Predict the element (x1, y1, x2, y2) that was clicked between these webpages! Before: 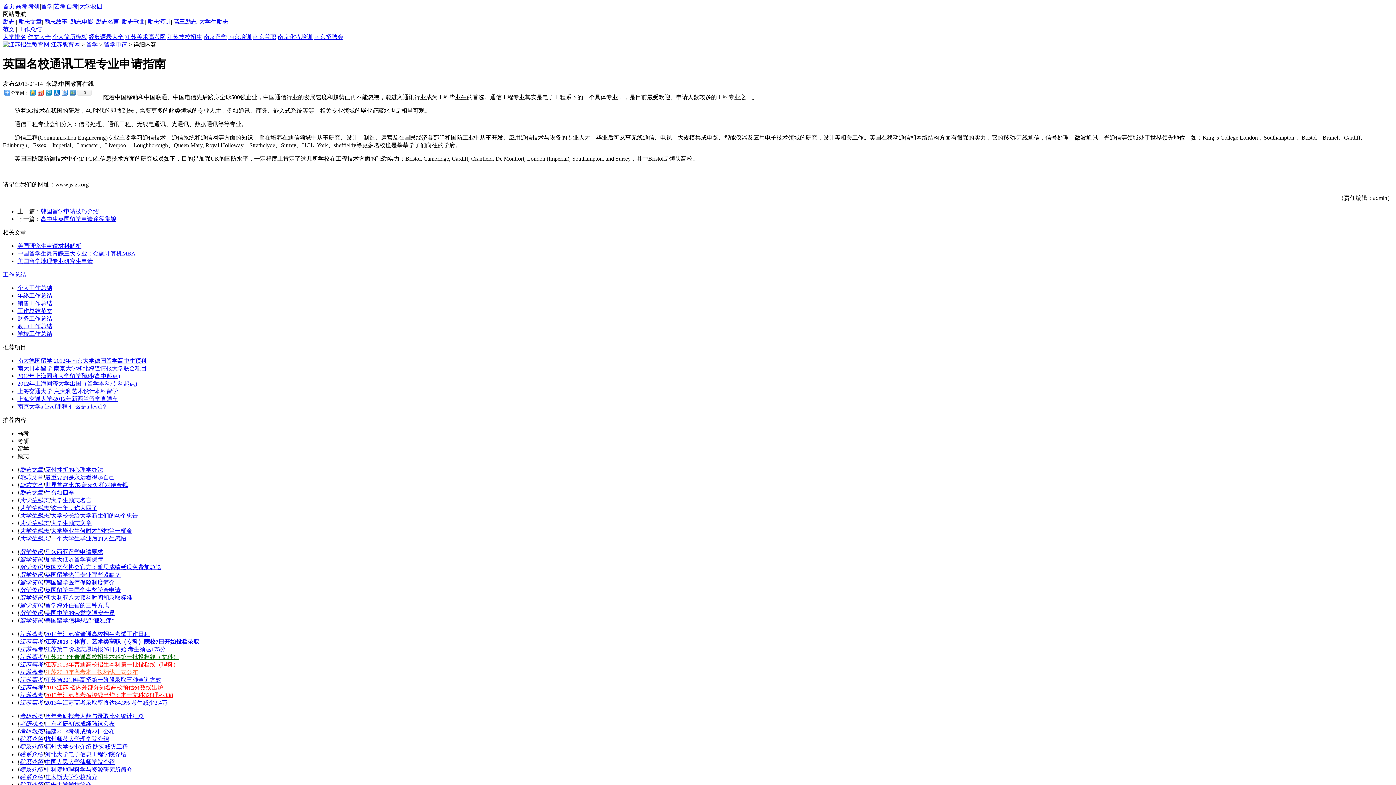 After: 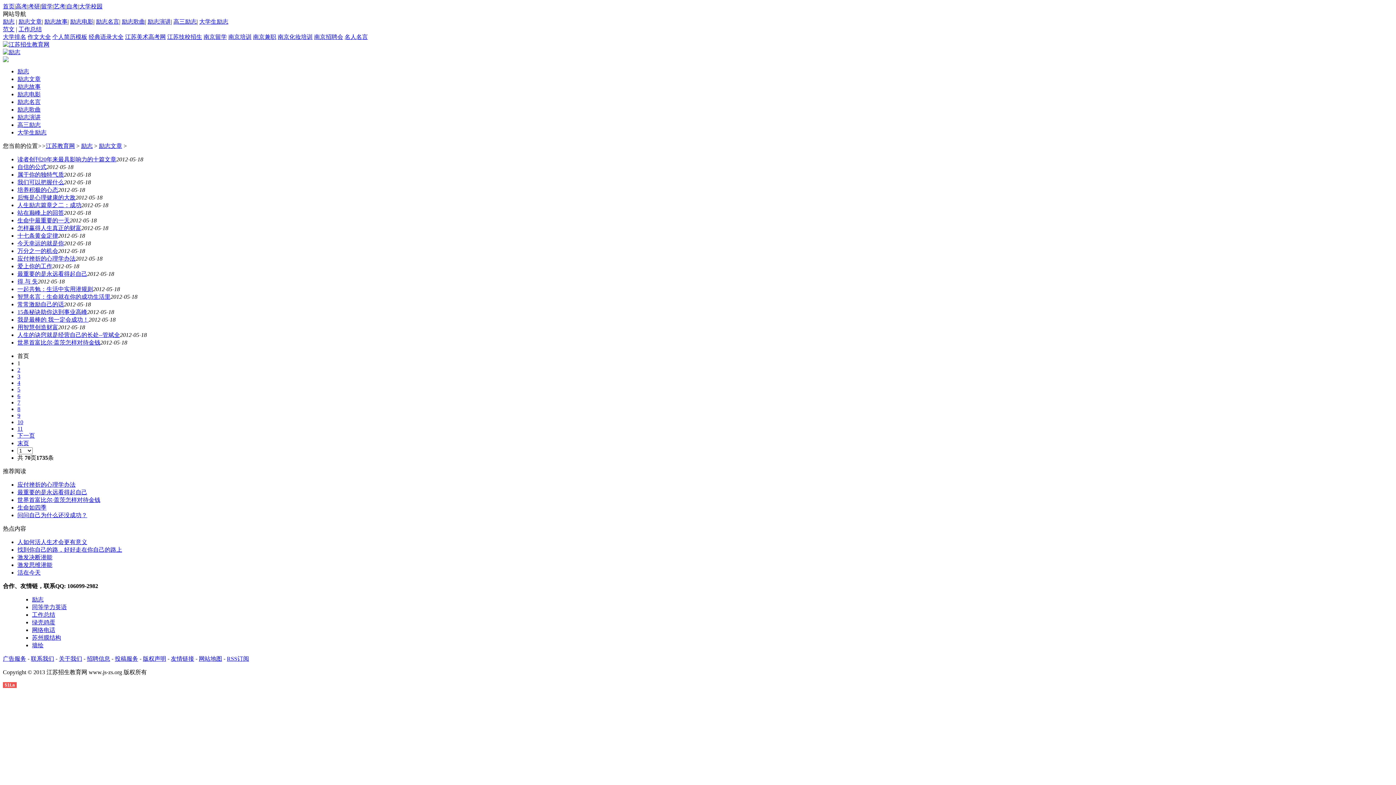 Action: label: 励志文章 bbox: (19, 474, 42, 480)